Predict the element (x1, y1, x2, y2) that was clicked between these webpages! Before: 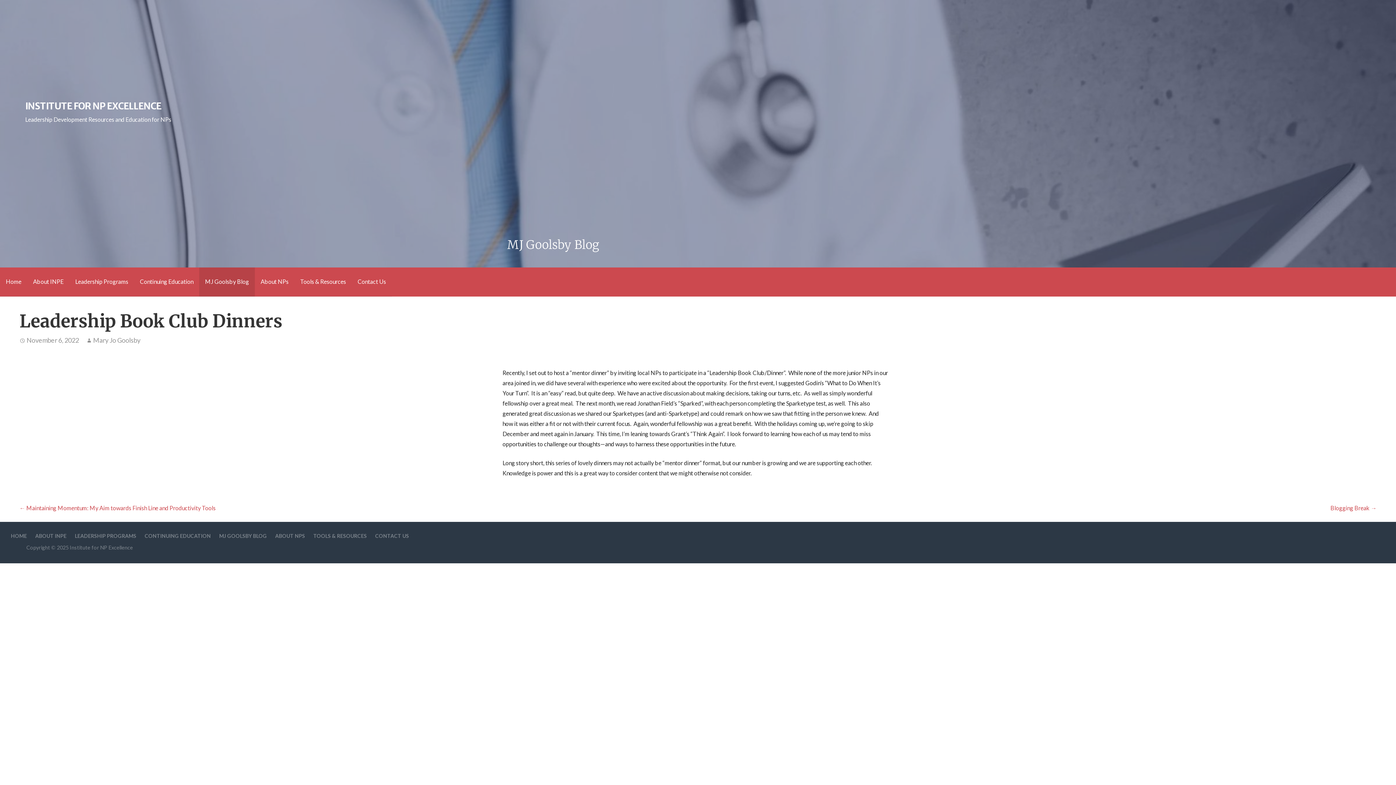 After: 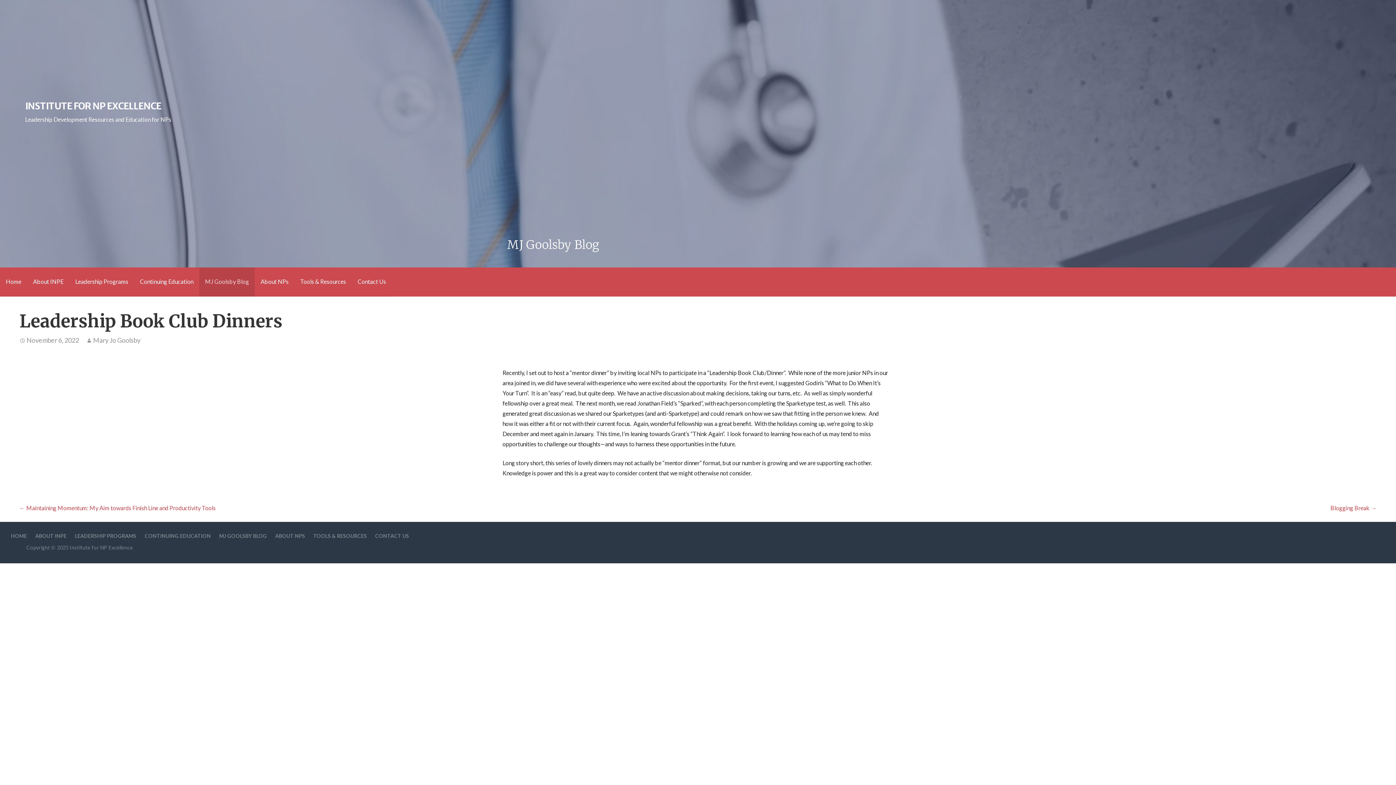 Action: bbox: (199, 267, 254, 296) label: MJ Goolsby Blog